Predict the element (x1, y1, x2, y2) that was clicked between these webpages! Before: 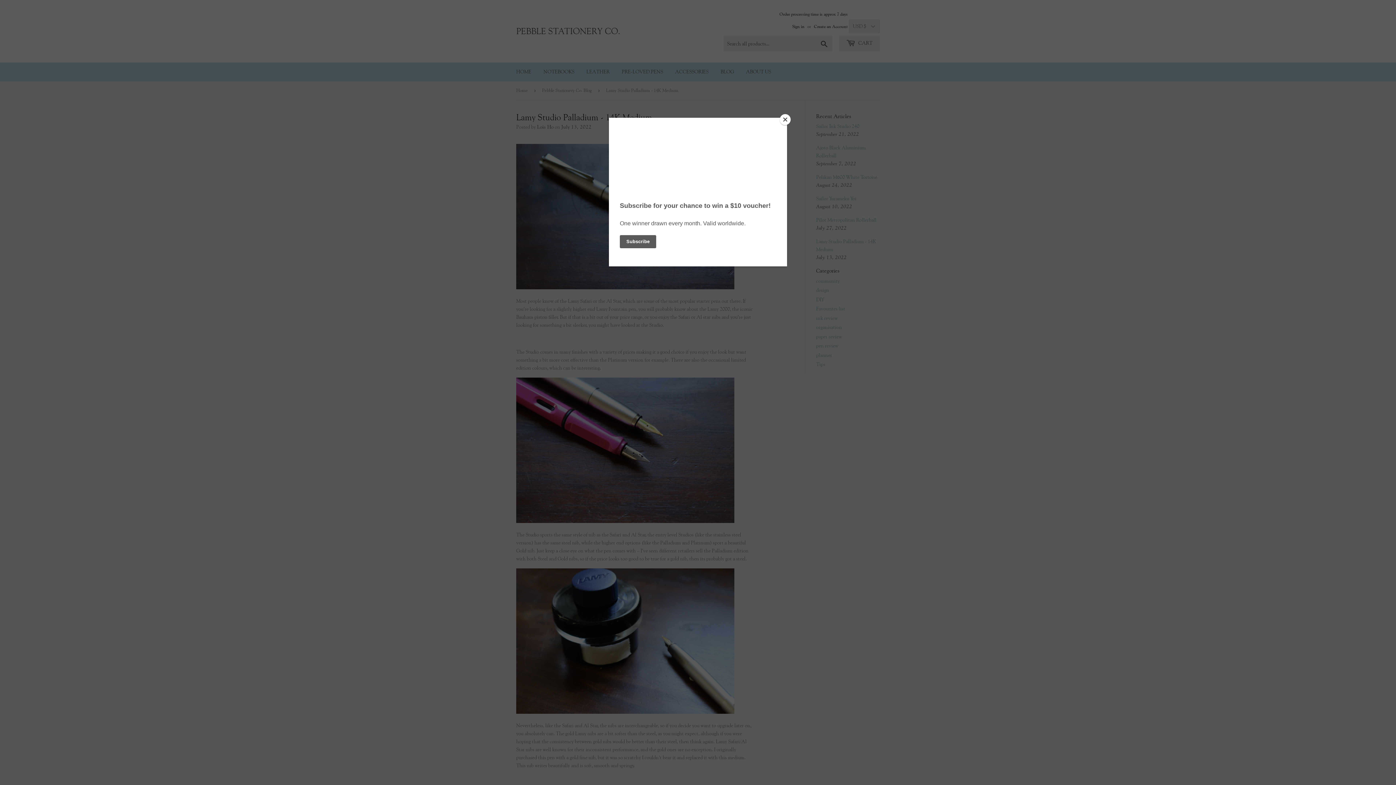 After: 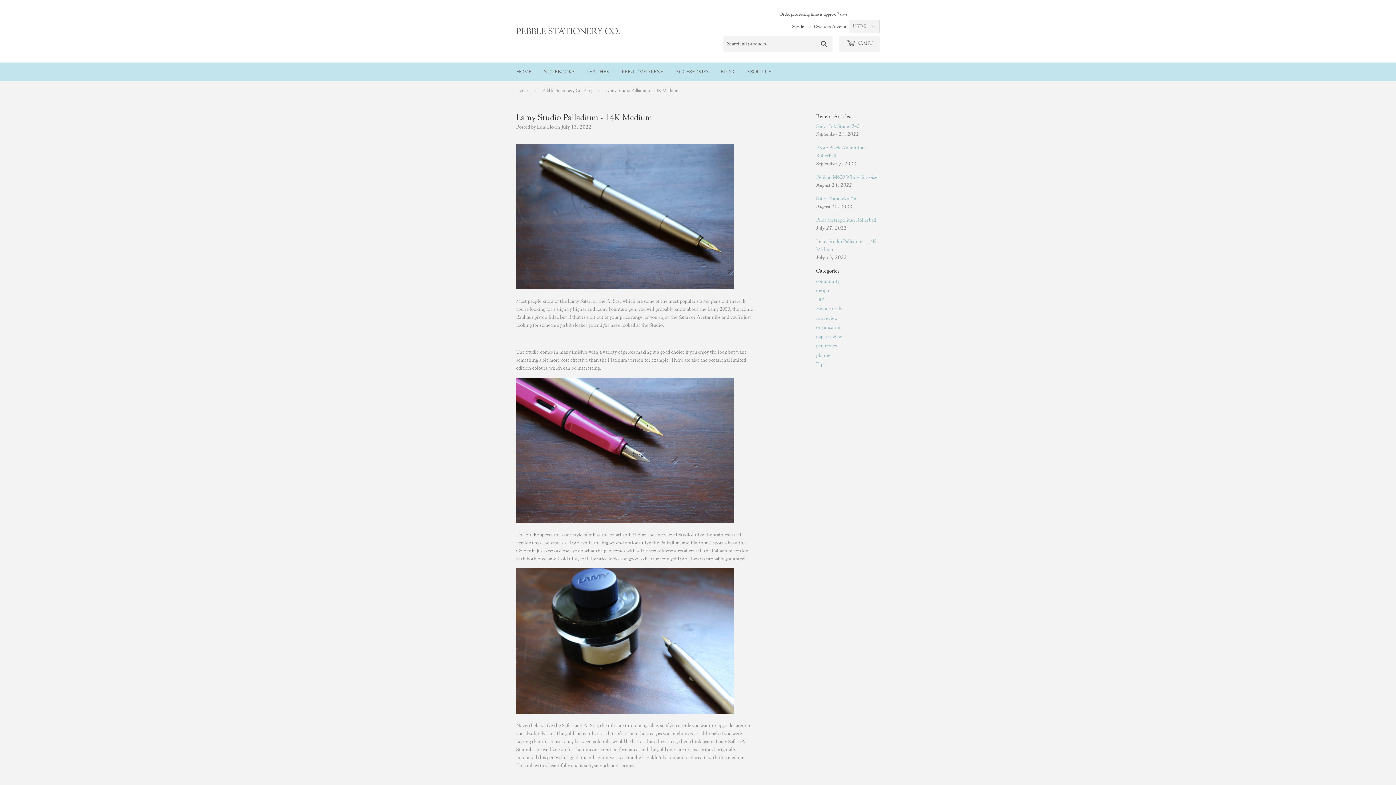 Action: bbox: (780, 114, 790, 125) label: Close